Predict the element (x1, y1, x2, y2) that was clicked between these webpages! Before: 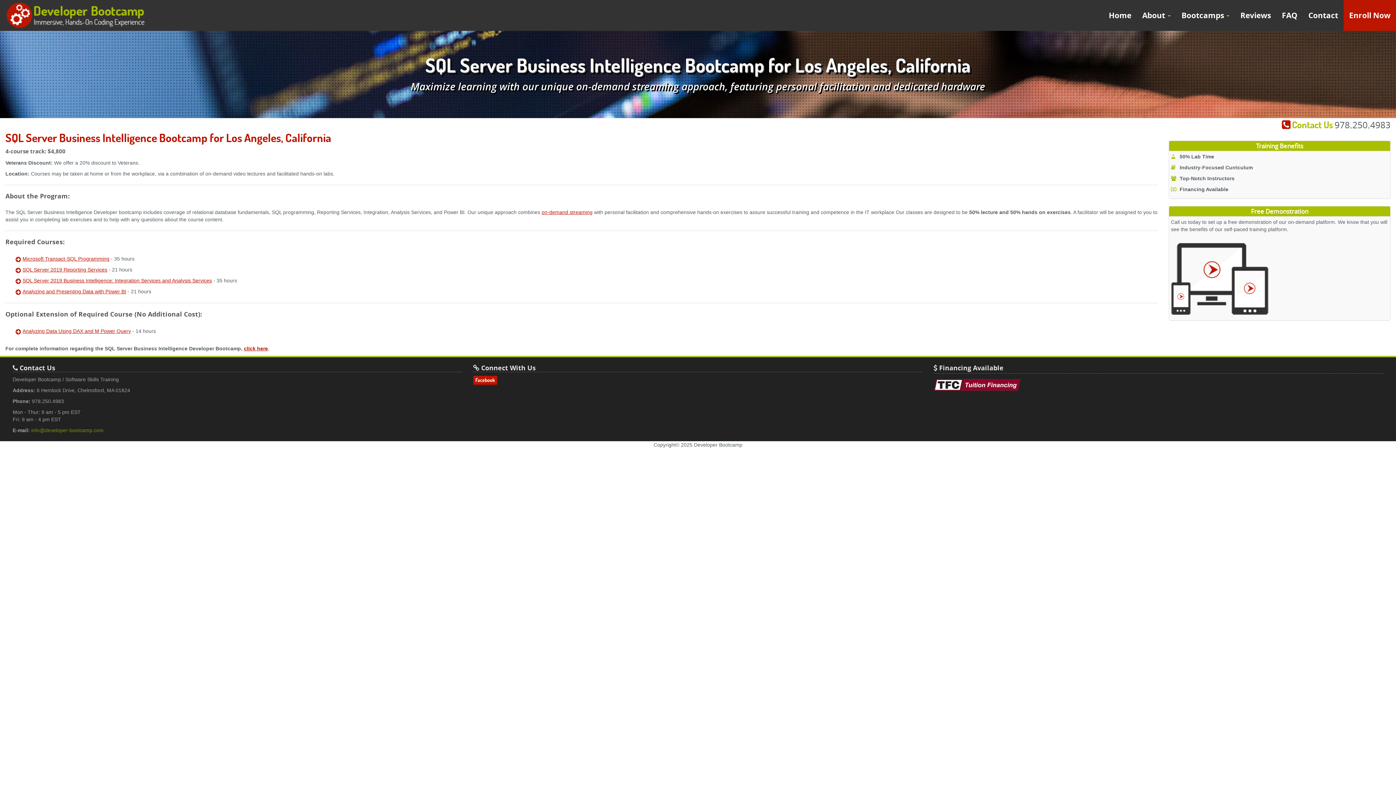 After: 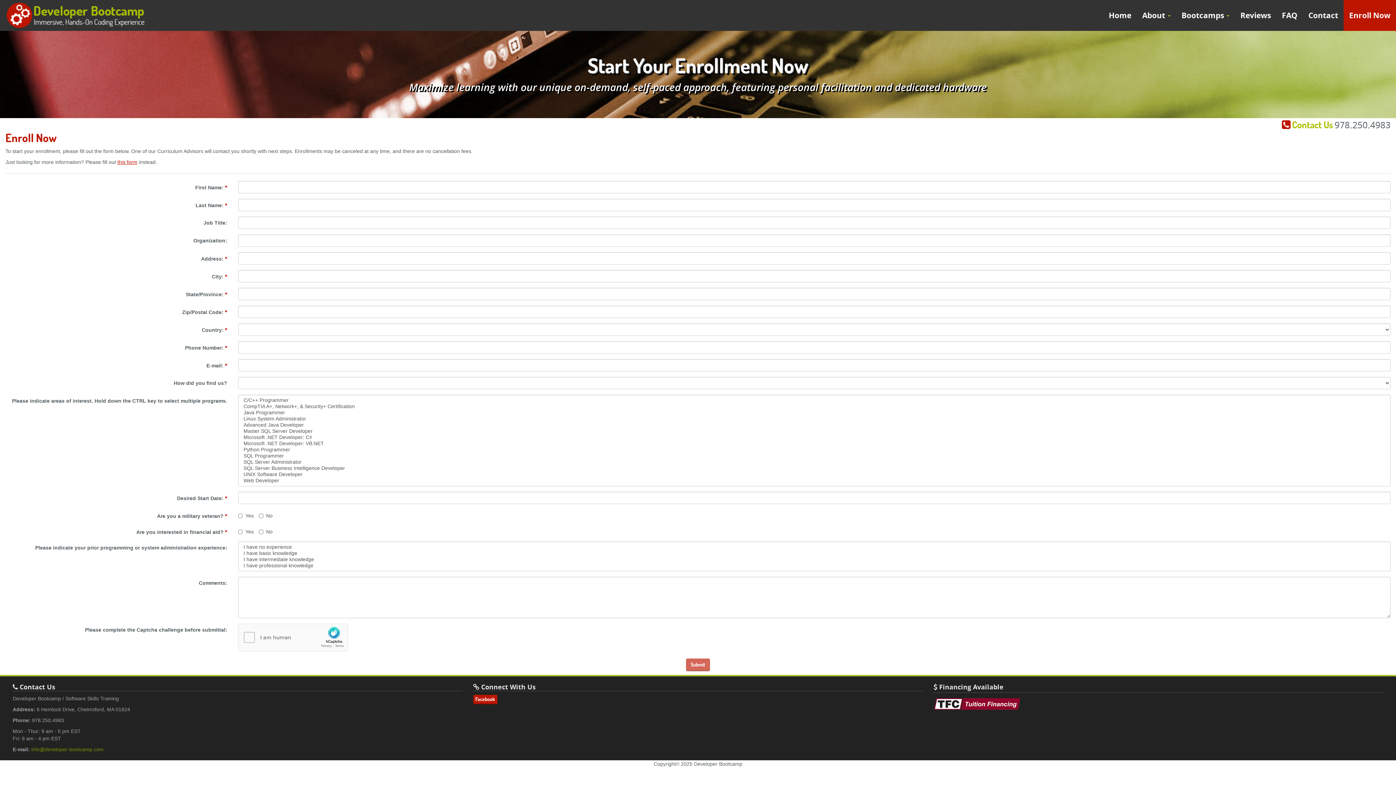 Action: bbox: (1344, 0, 1396, 30) label: Enroll Now